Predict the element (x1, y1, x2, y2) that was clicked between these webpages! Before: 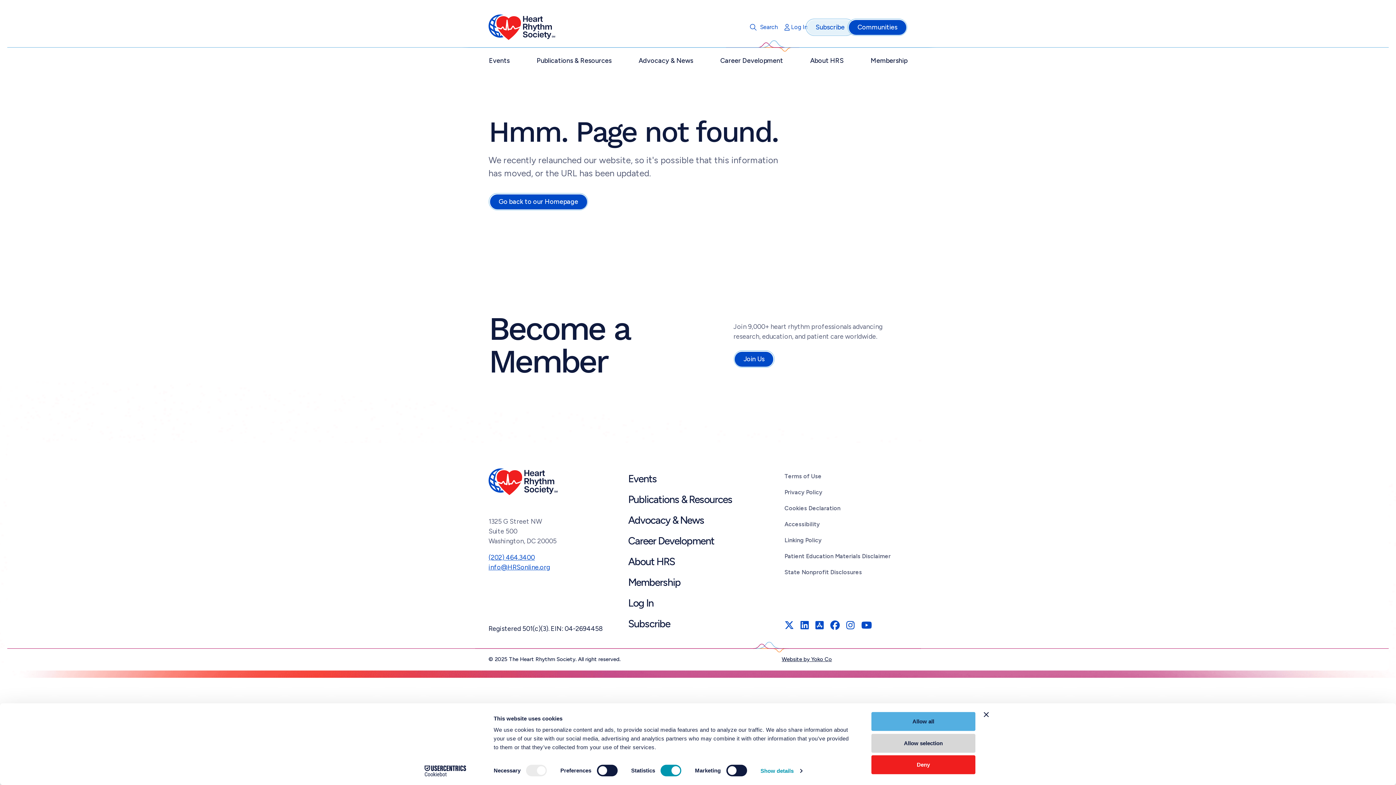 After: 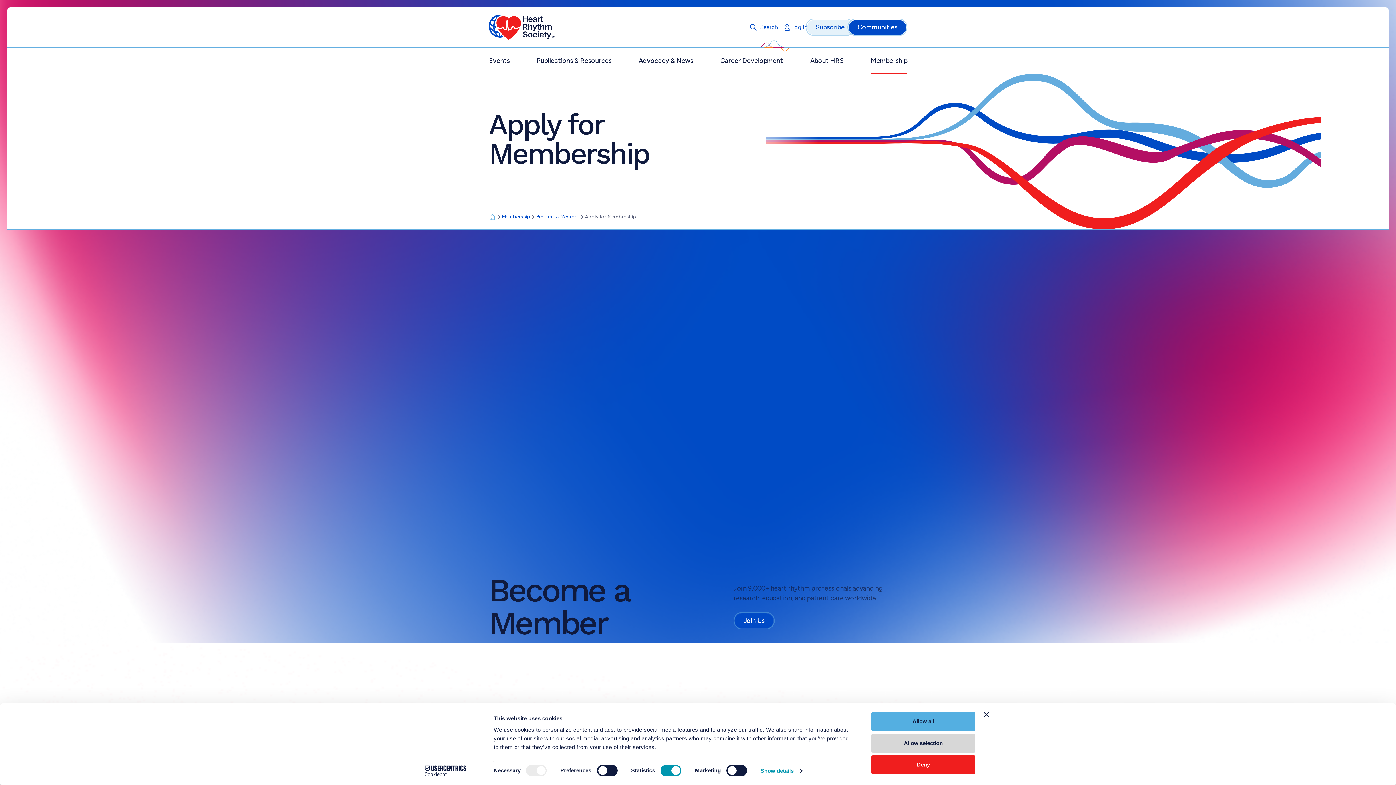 Action: label: Join Us bbox: (733, 350, 774, 368)